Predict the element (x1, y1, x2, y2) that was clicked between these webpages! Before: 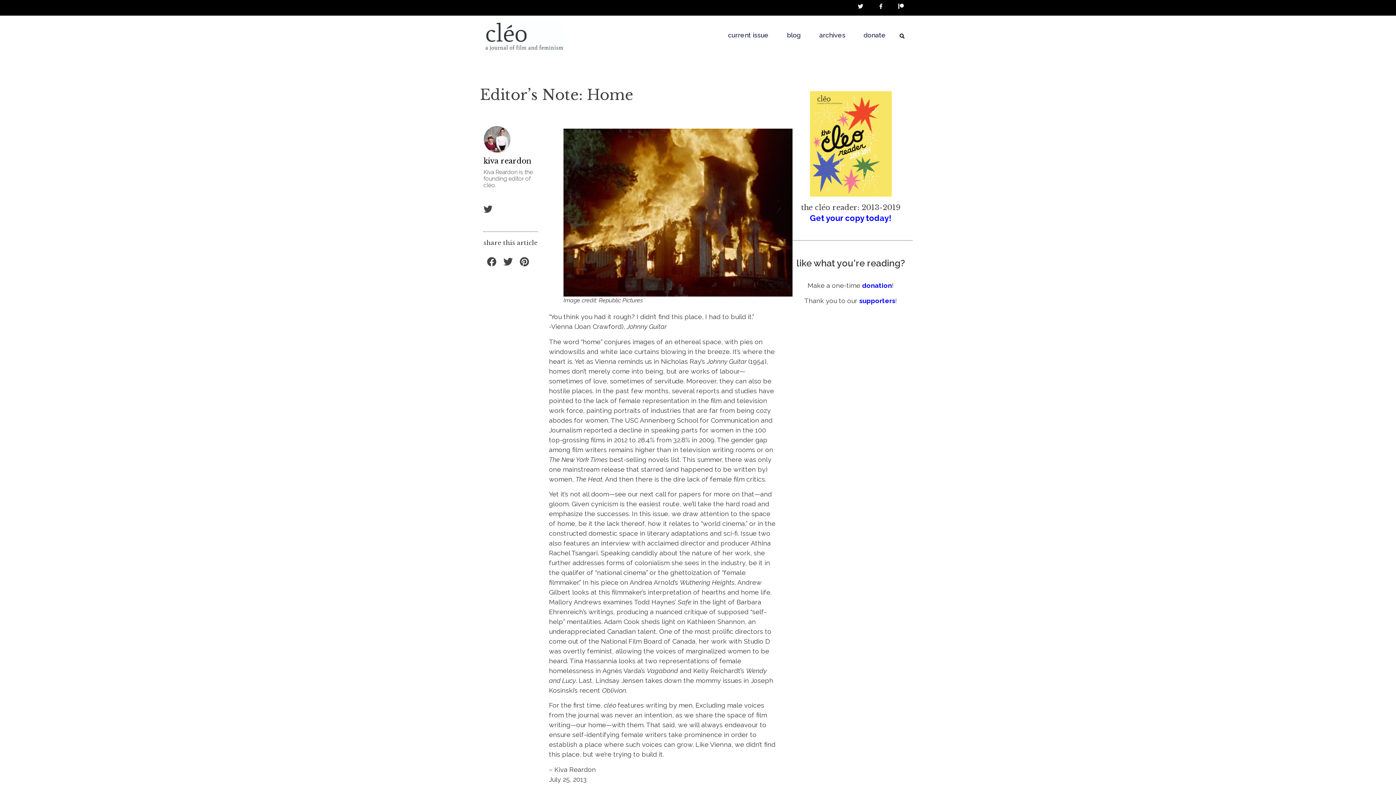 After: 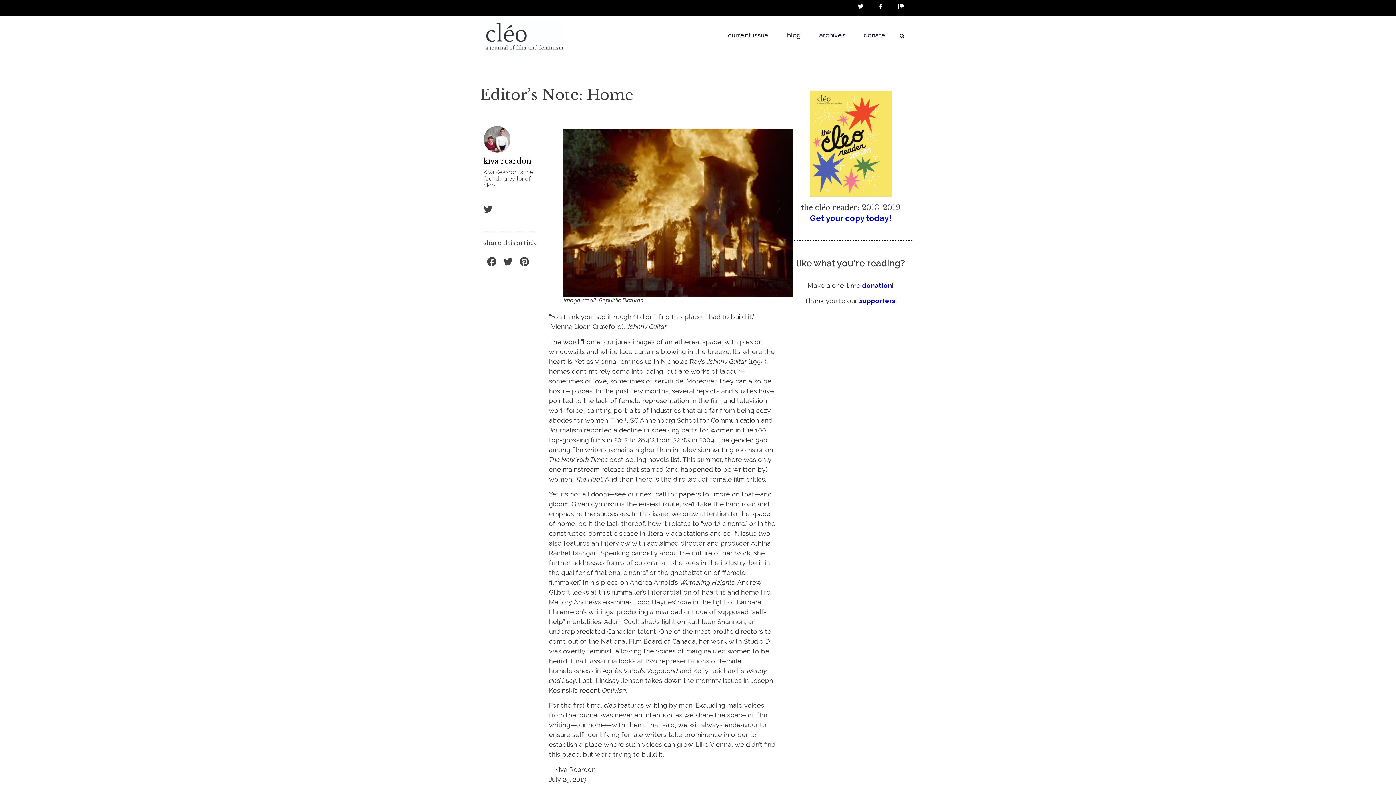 Action: label: donation bbox: (862, 281, 892, 289)